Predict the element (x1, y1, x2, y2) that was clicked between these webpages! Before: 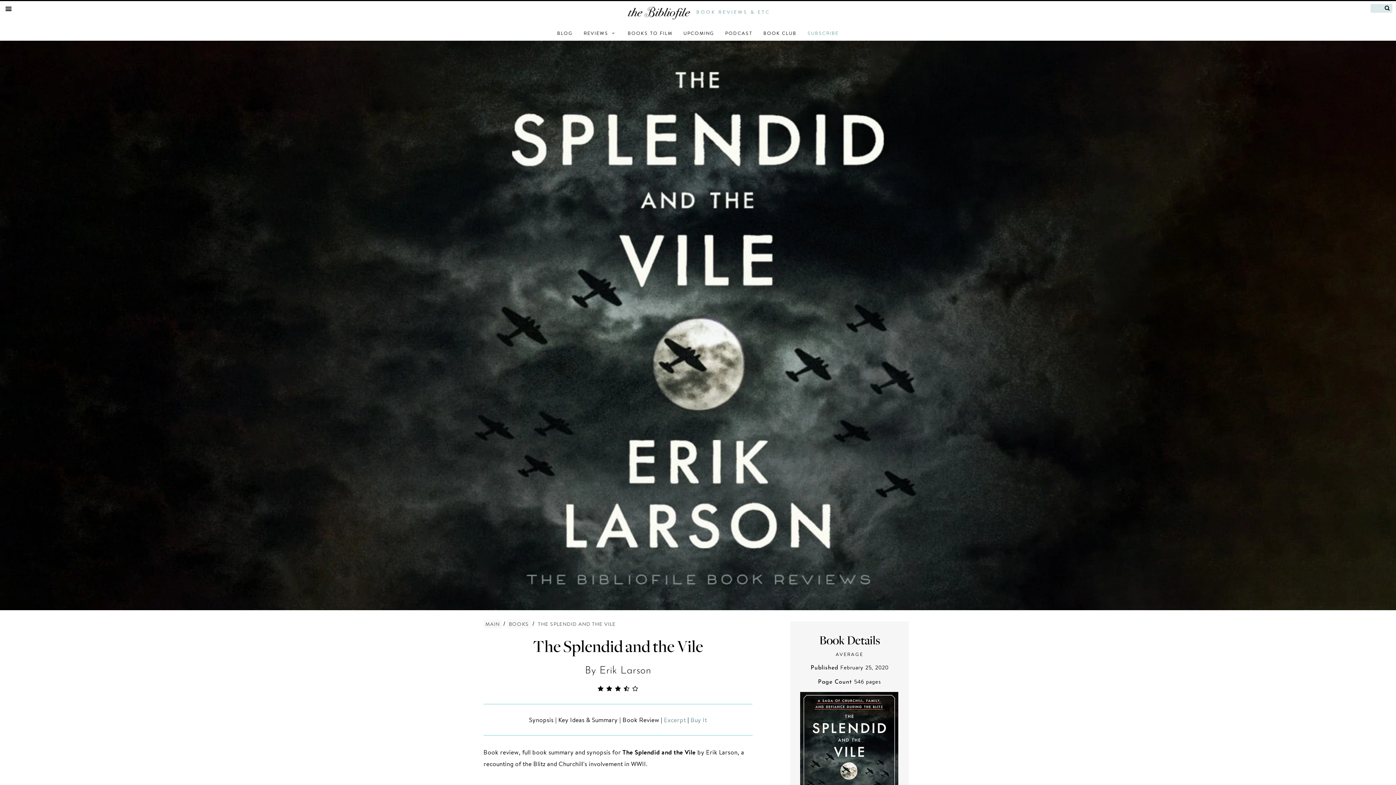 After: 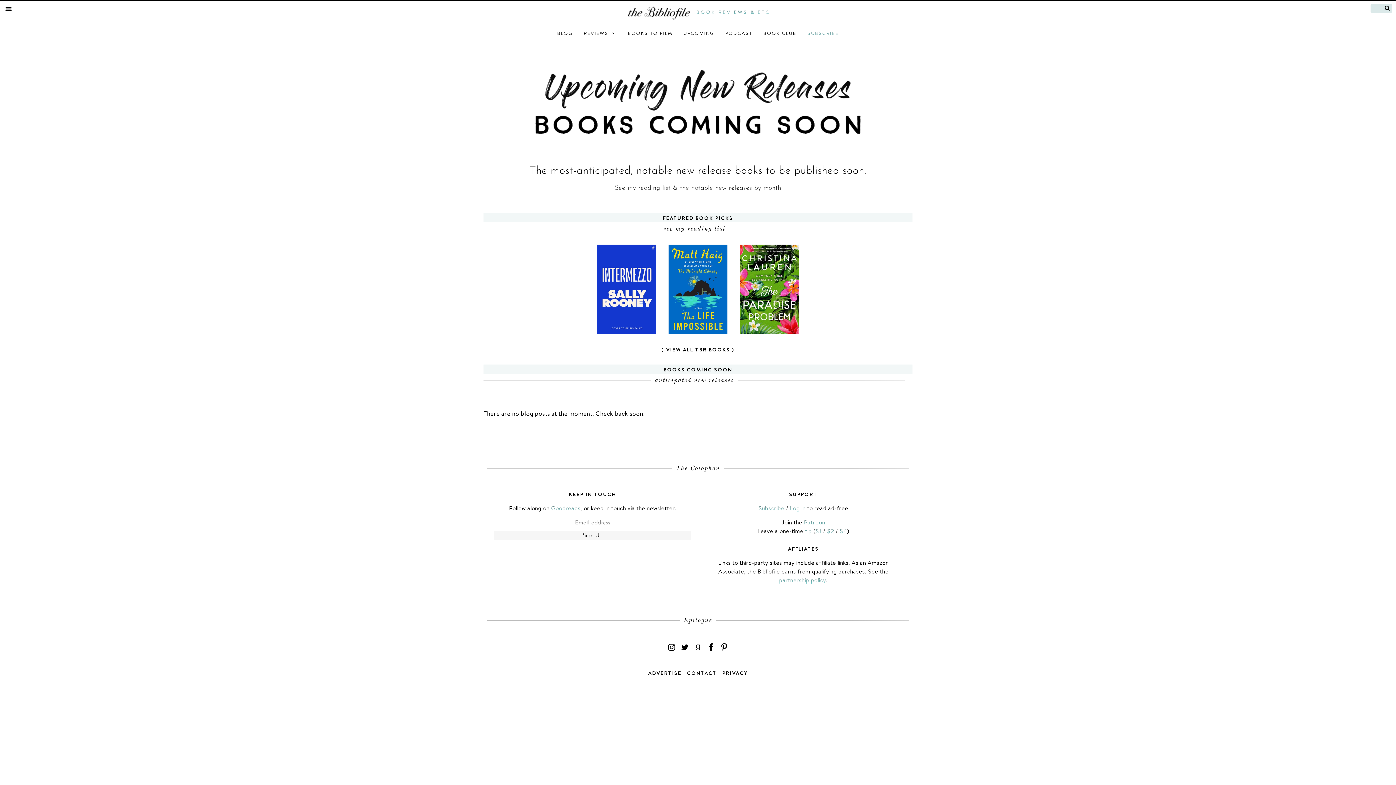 Action: bbox: (683, 27, 714, 38) label: UPCOMING